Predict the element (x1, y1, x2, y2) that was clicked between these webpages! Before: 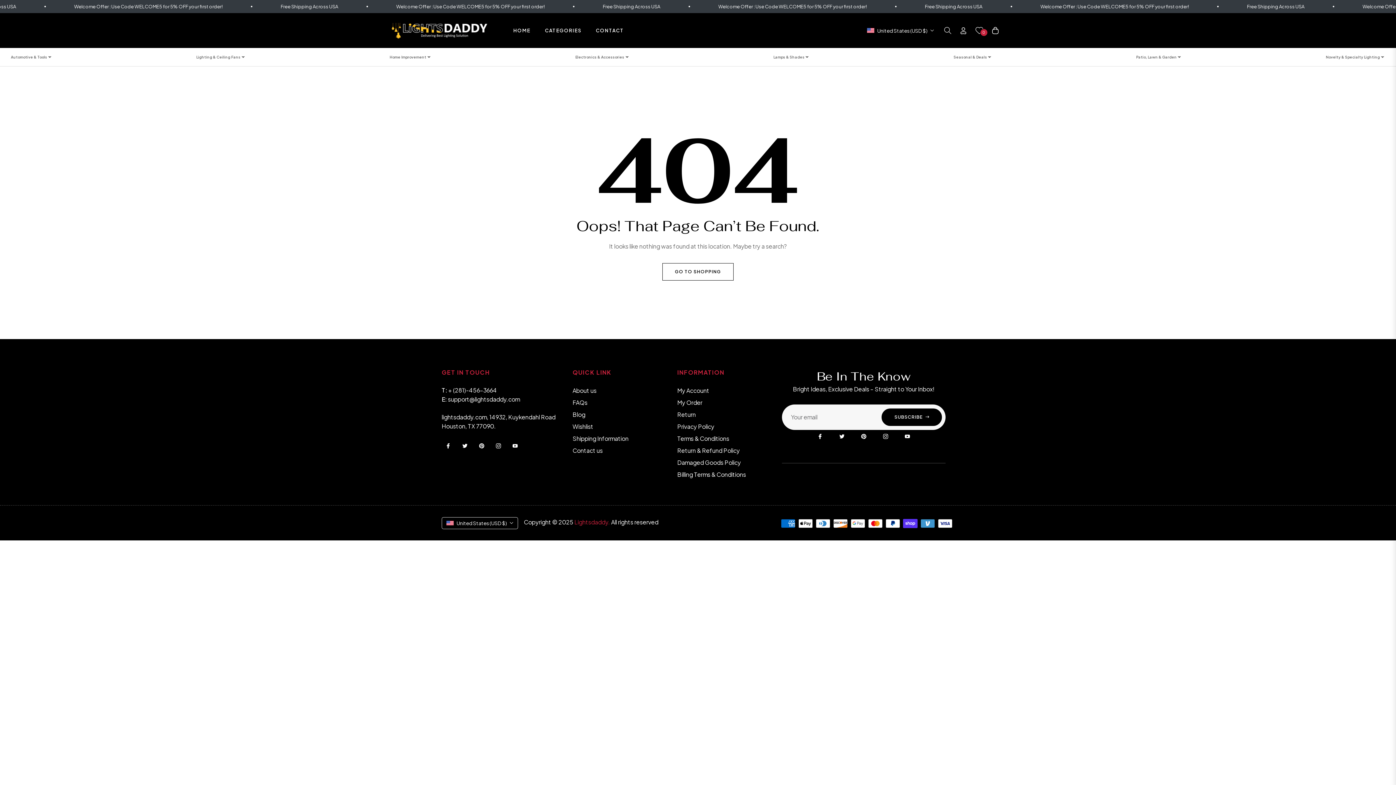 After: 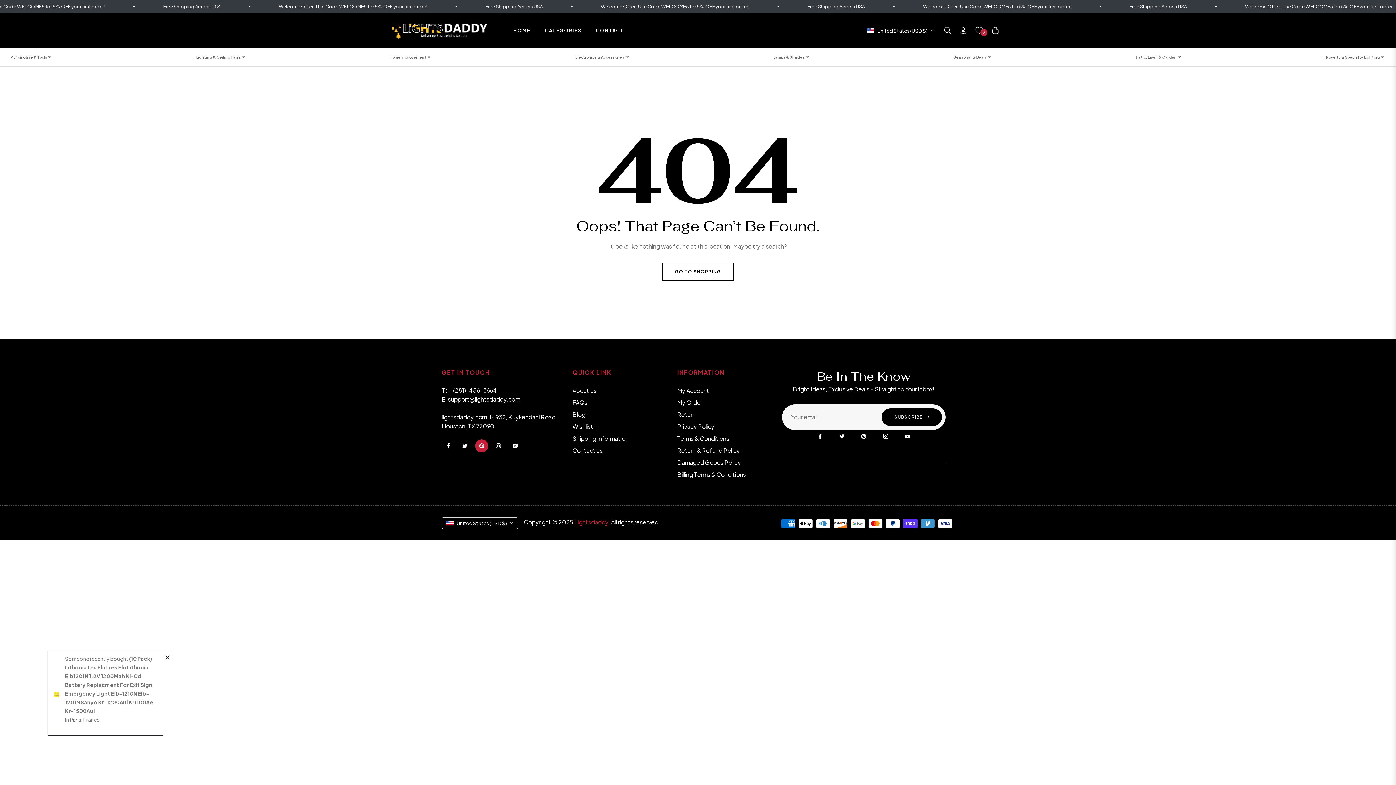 Action: label: Pin bbox: (475, 439, 488, 452)